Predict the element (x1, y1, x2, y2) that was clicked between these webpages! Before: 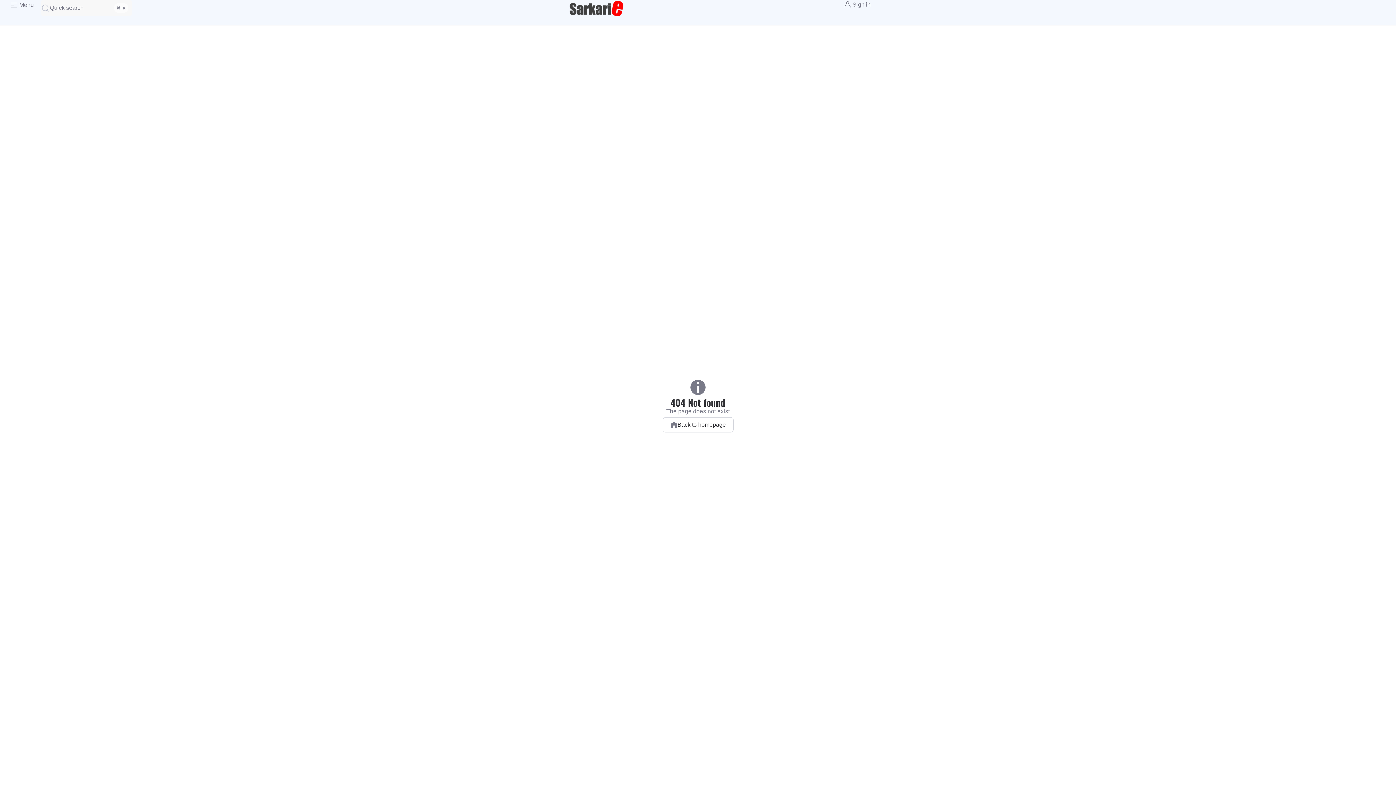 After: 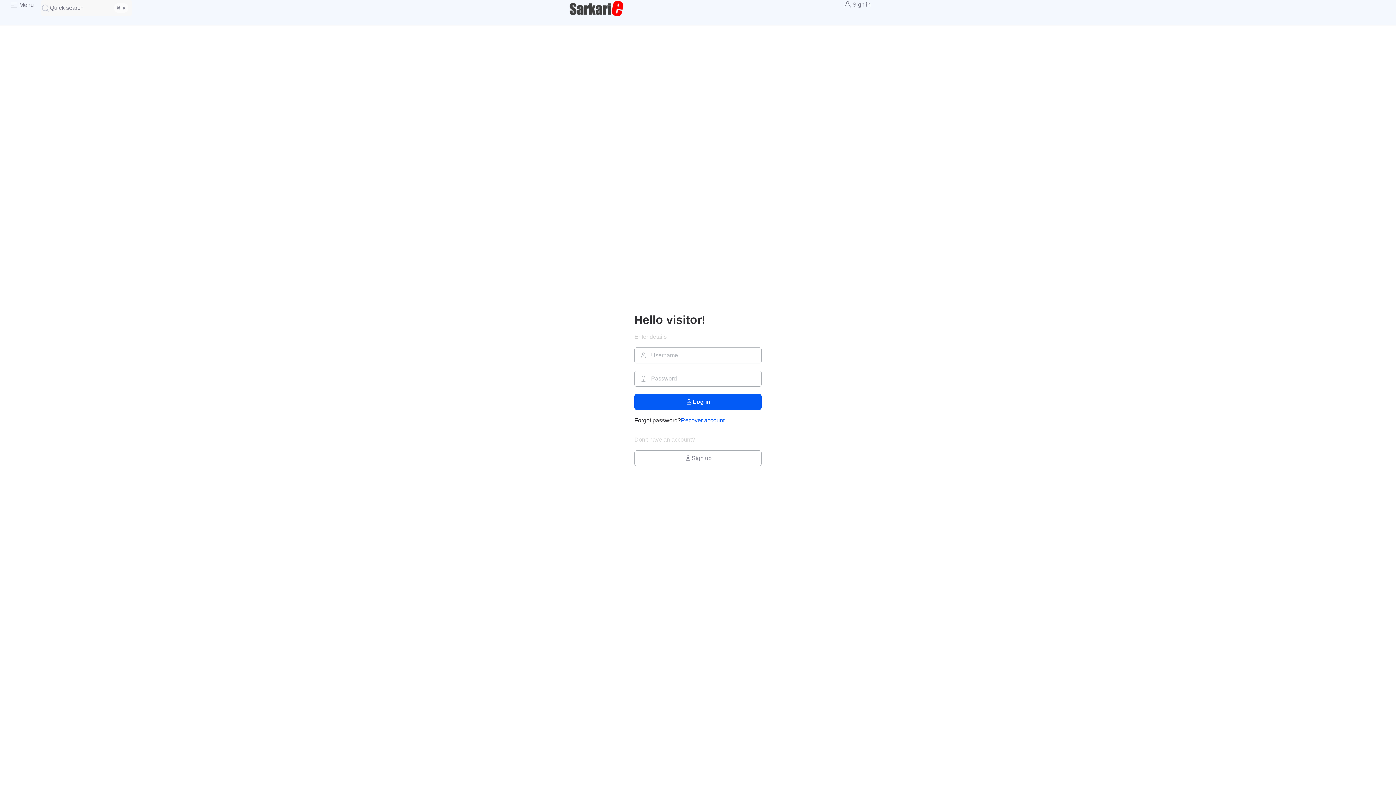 Action: bbox: (843, 0, 870, 9) label: Sign in